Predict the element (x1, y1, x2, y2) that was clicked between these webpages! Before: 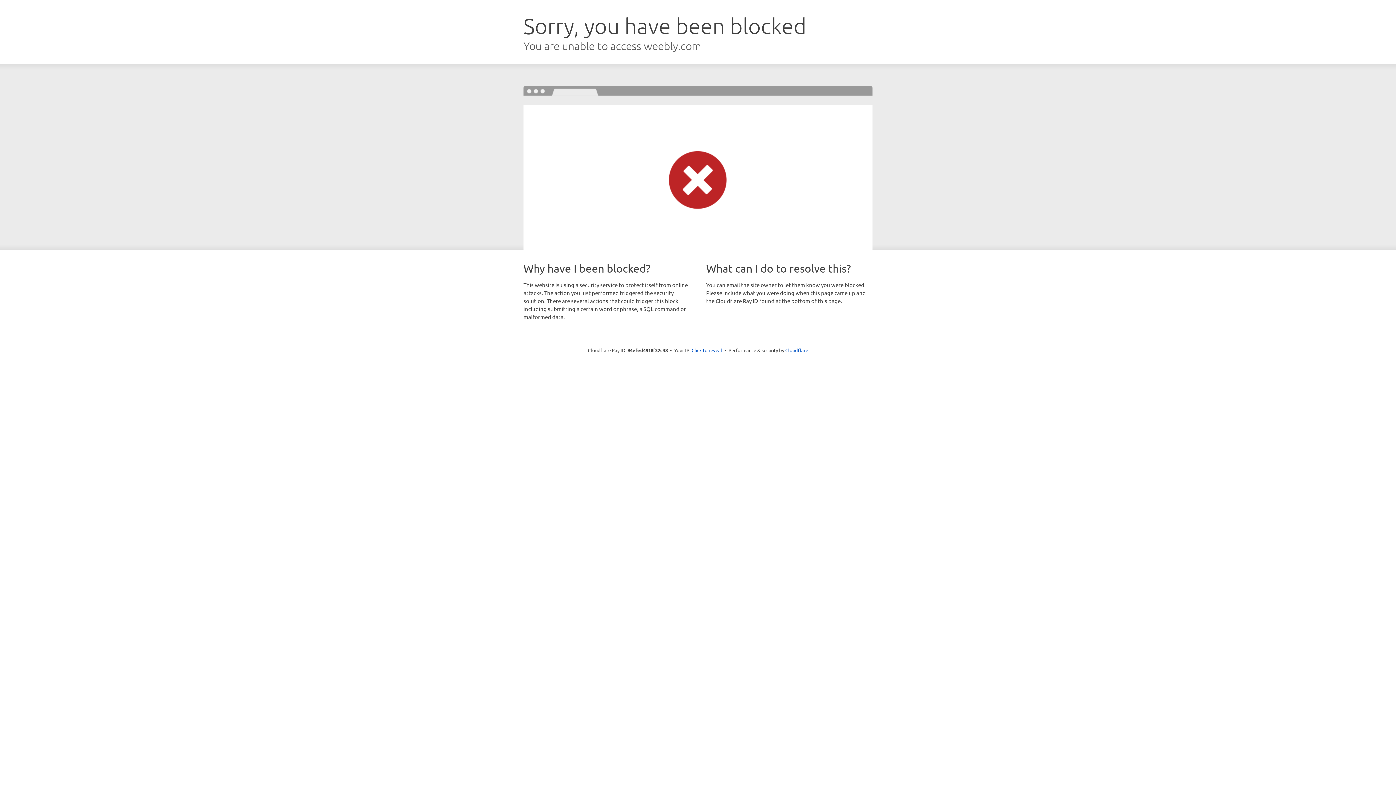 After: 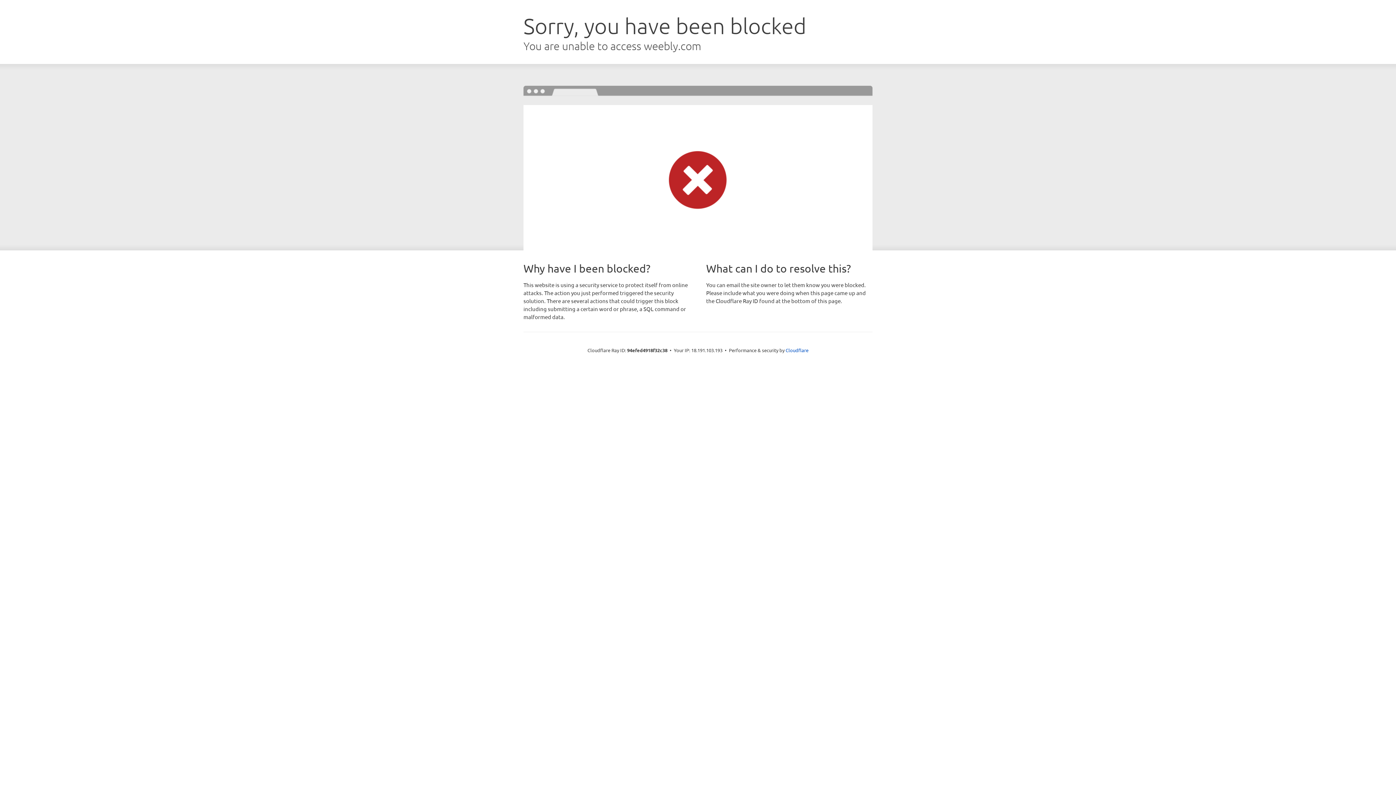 Action: label: Click to reveal bbox: (691, 346, 722, 353)